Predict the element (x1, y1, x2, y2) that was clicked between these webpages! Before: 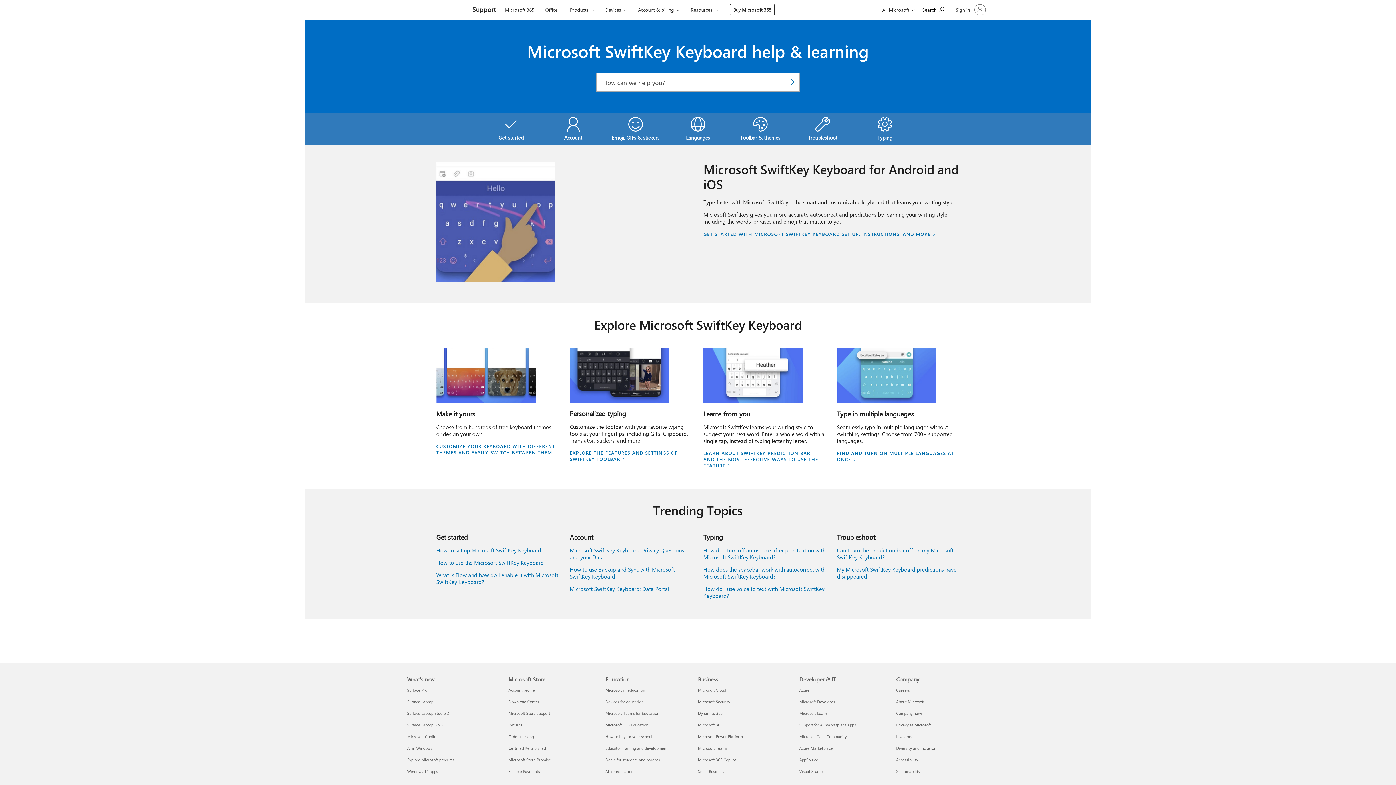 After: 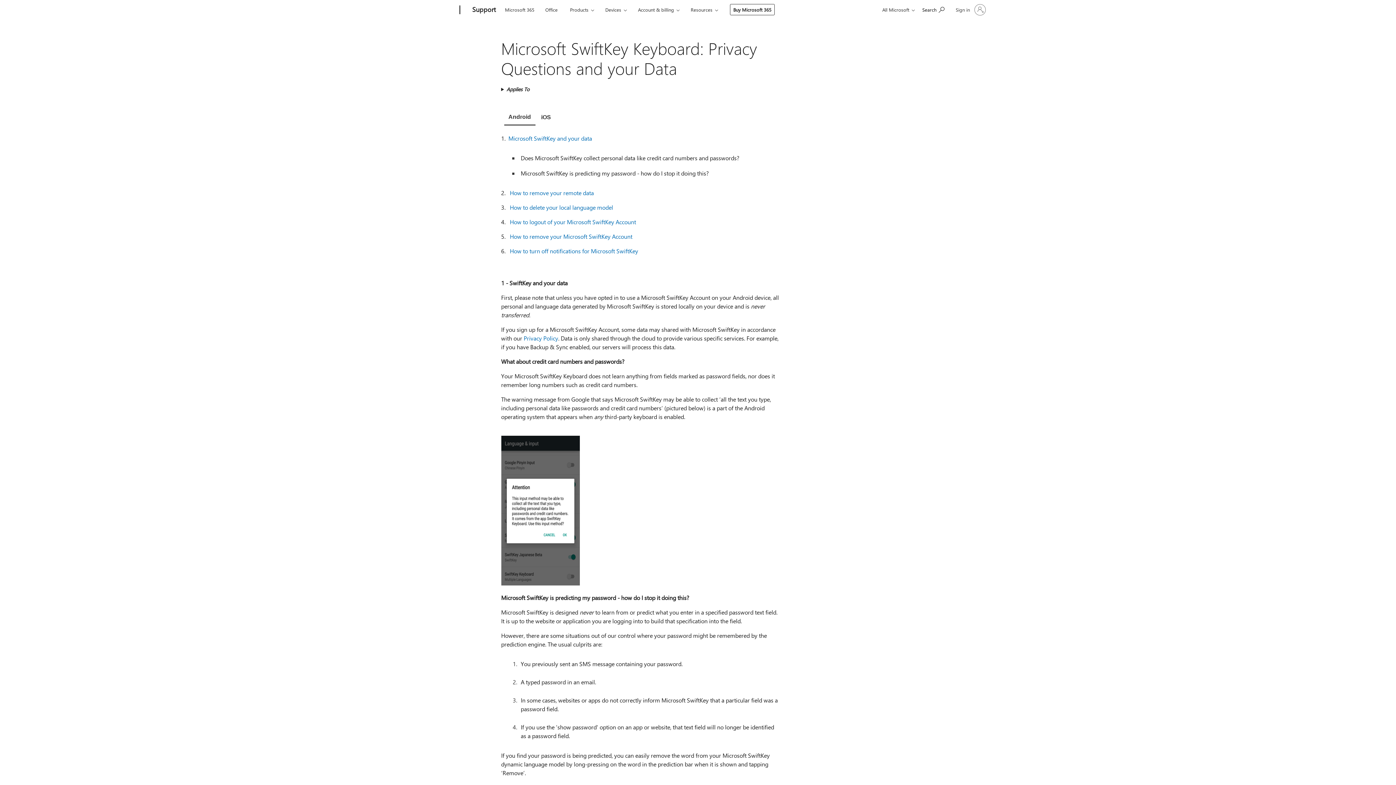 Action: bbox: (569, 547, 684, 561) label: Microsoft SwiftKey Keyboard: Privacy Questions and your Data